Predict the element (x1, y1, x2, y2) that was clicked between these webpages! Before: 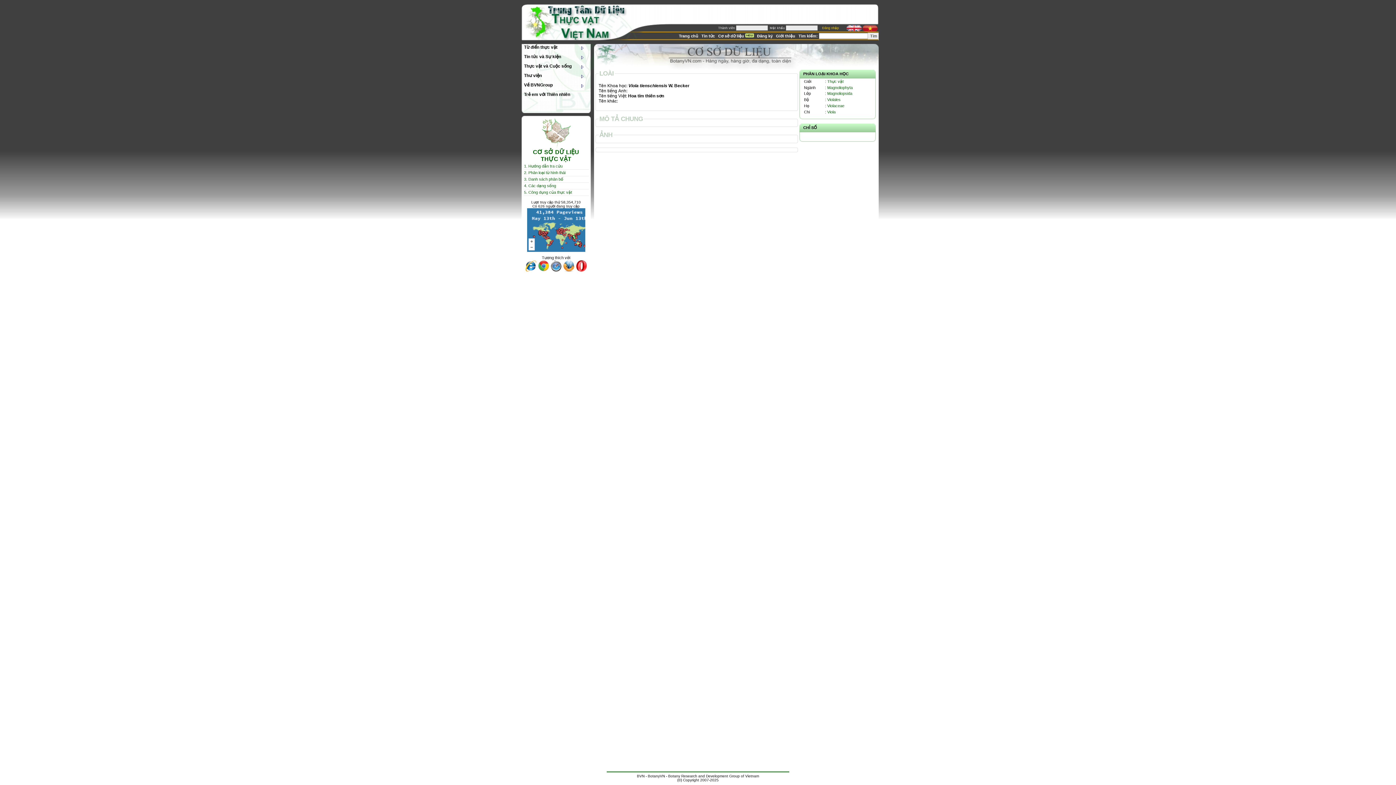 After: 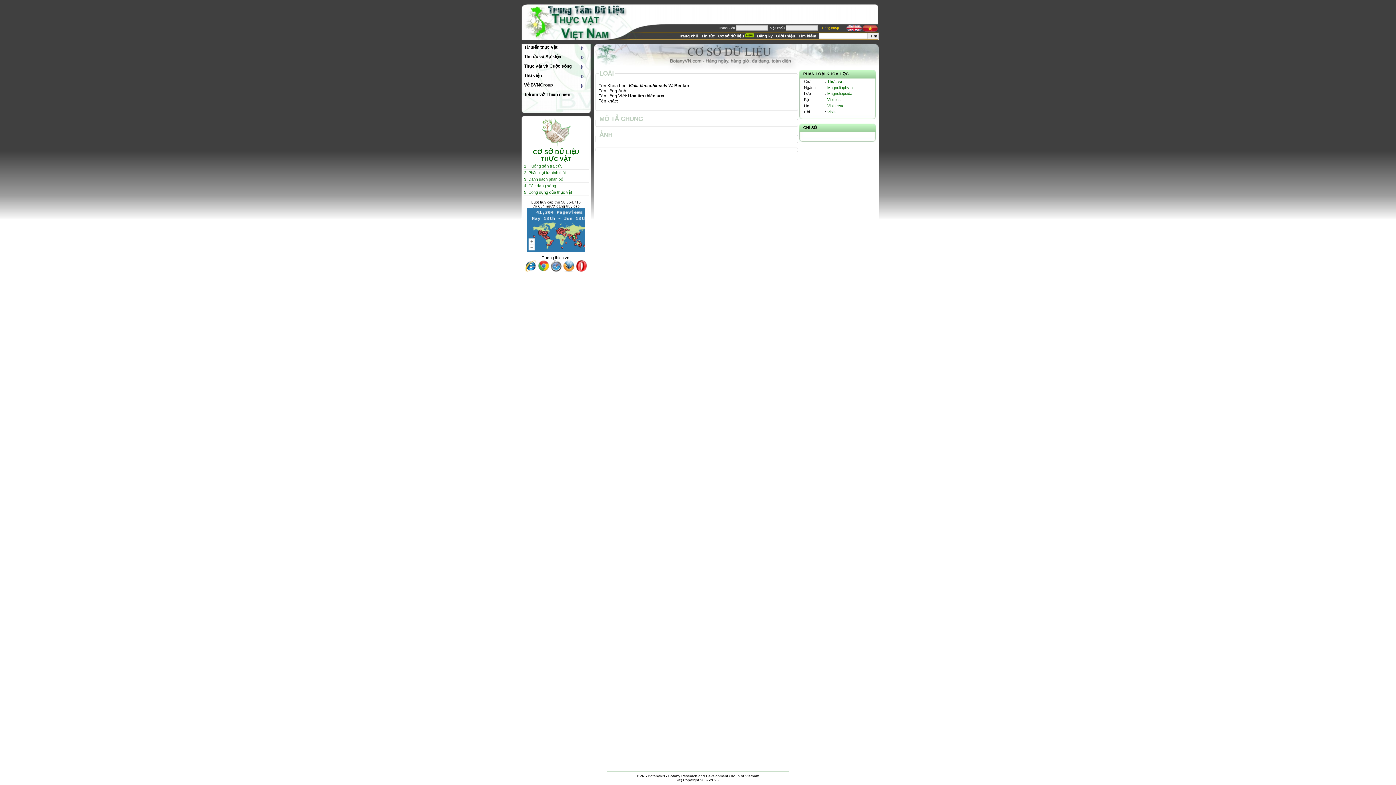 Action: label: 3. Danh sách phân bố bbox: (524, 177, 563, 181)